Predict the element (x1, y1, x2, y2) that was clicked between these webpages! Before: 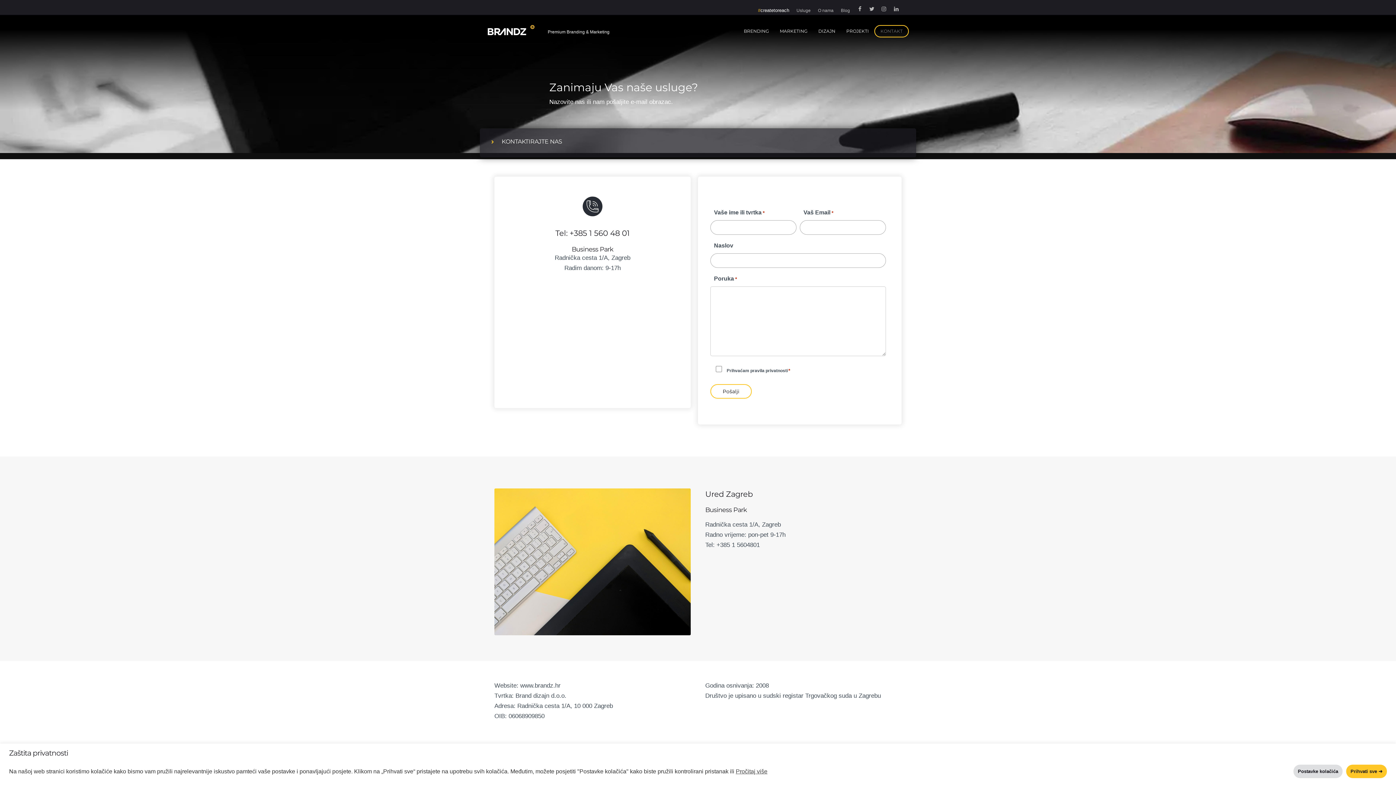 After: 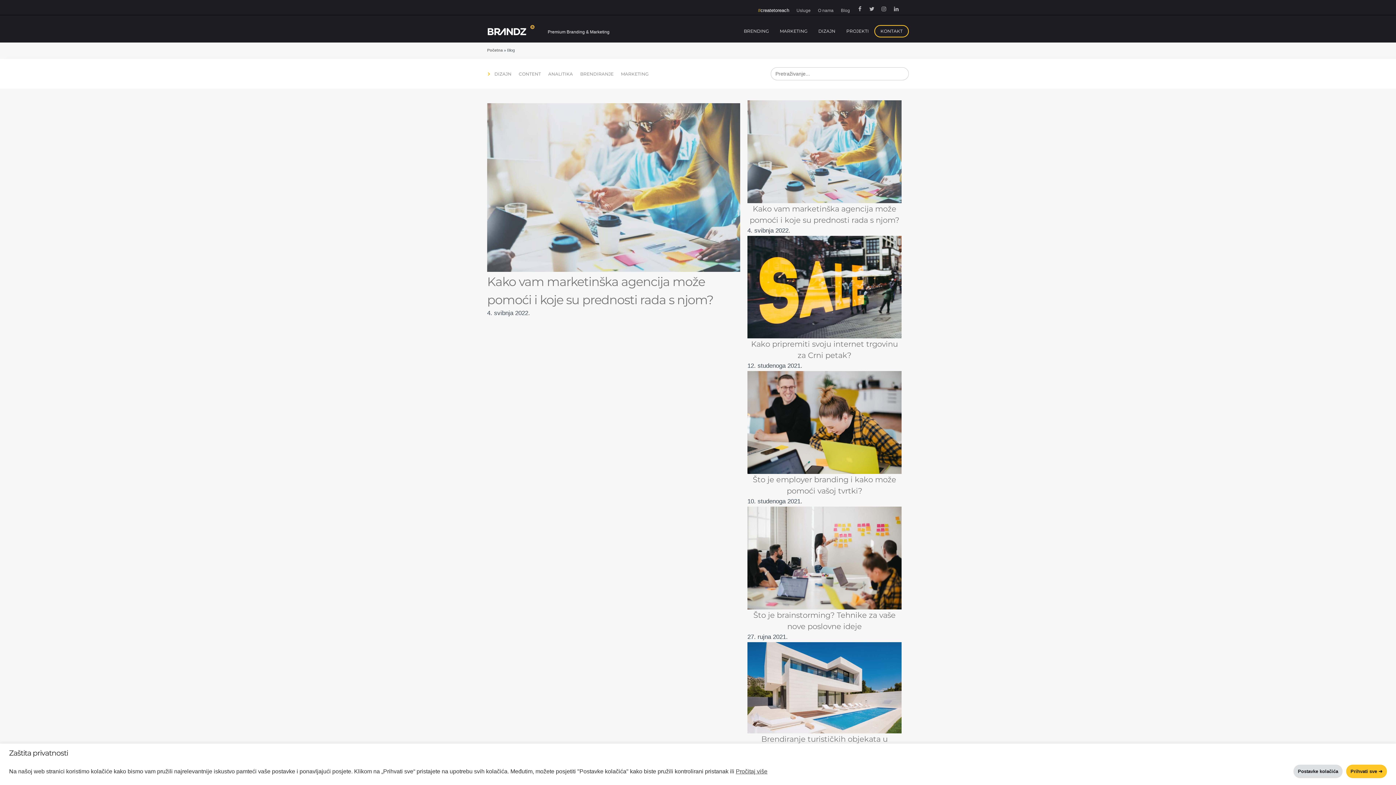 Action: bbox: (839, 5, 852, 16) label: Blog